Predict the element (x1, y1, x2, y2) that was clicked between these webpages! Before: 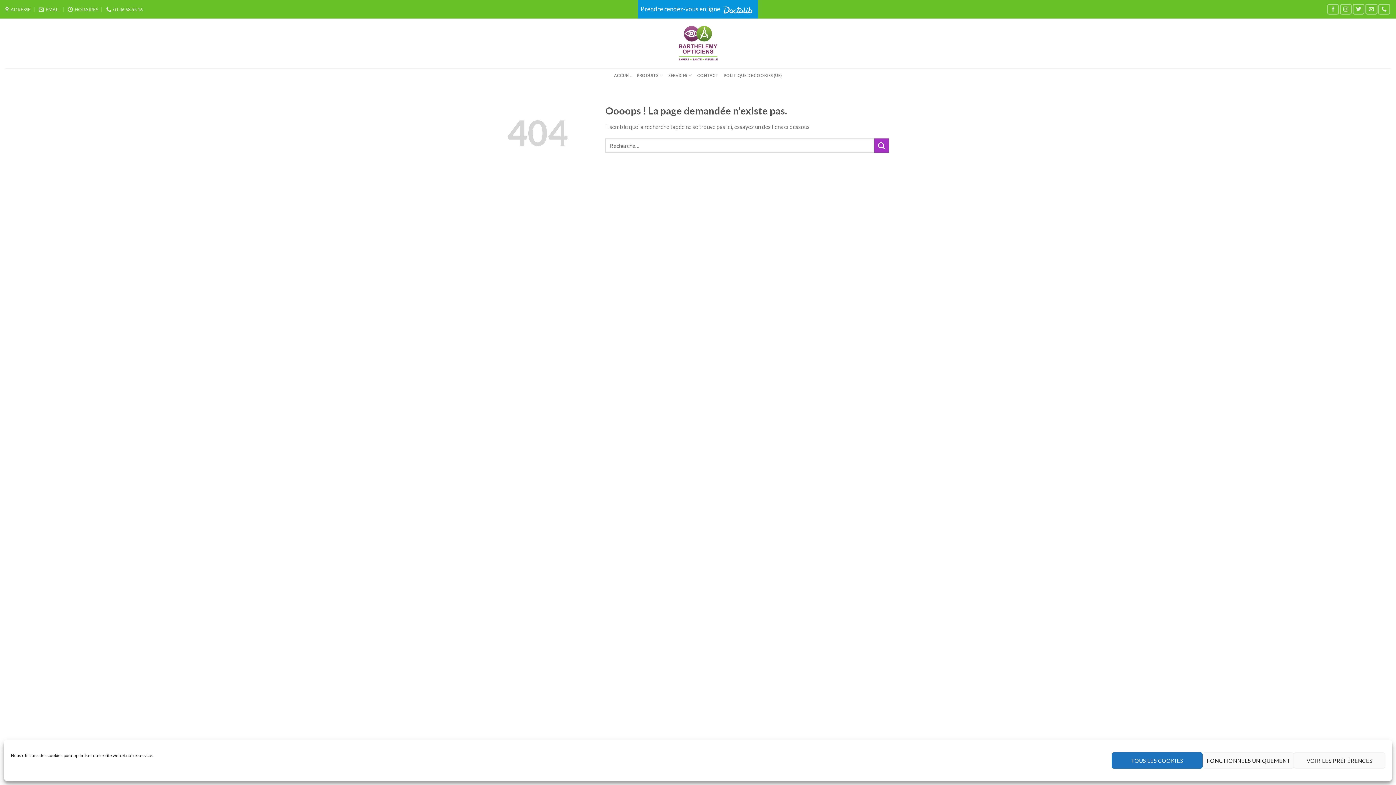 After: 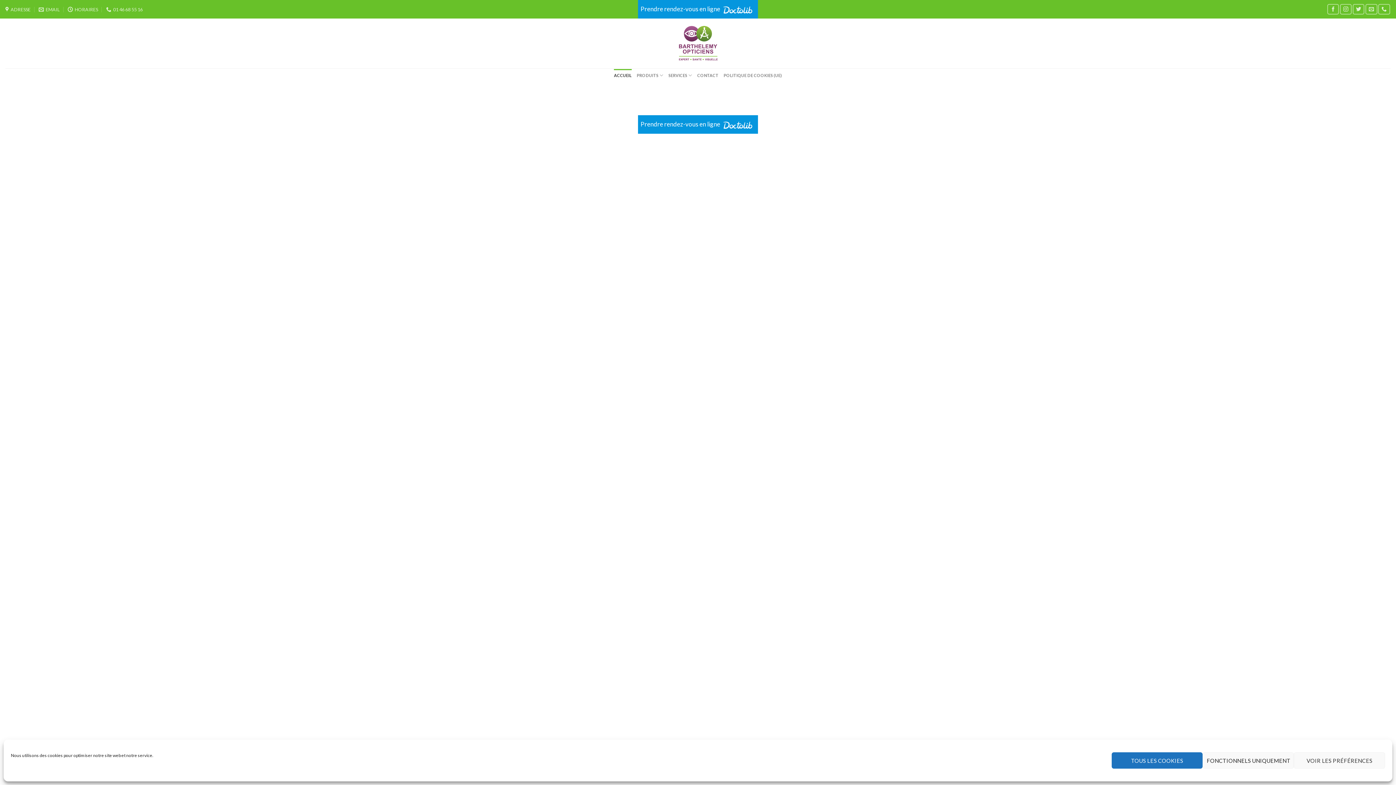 Action: bbox: (640, 18, 755, 68)